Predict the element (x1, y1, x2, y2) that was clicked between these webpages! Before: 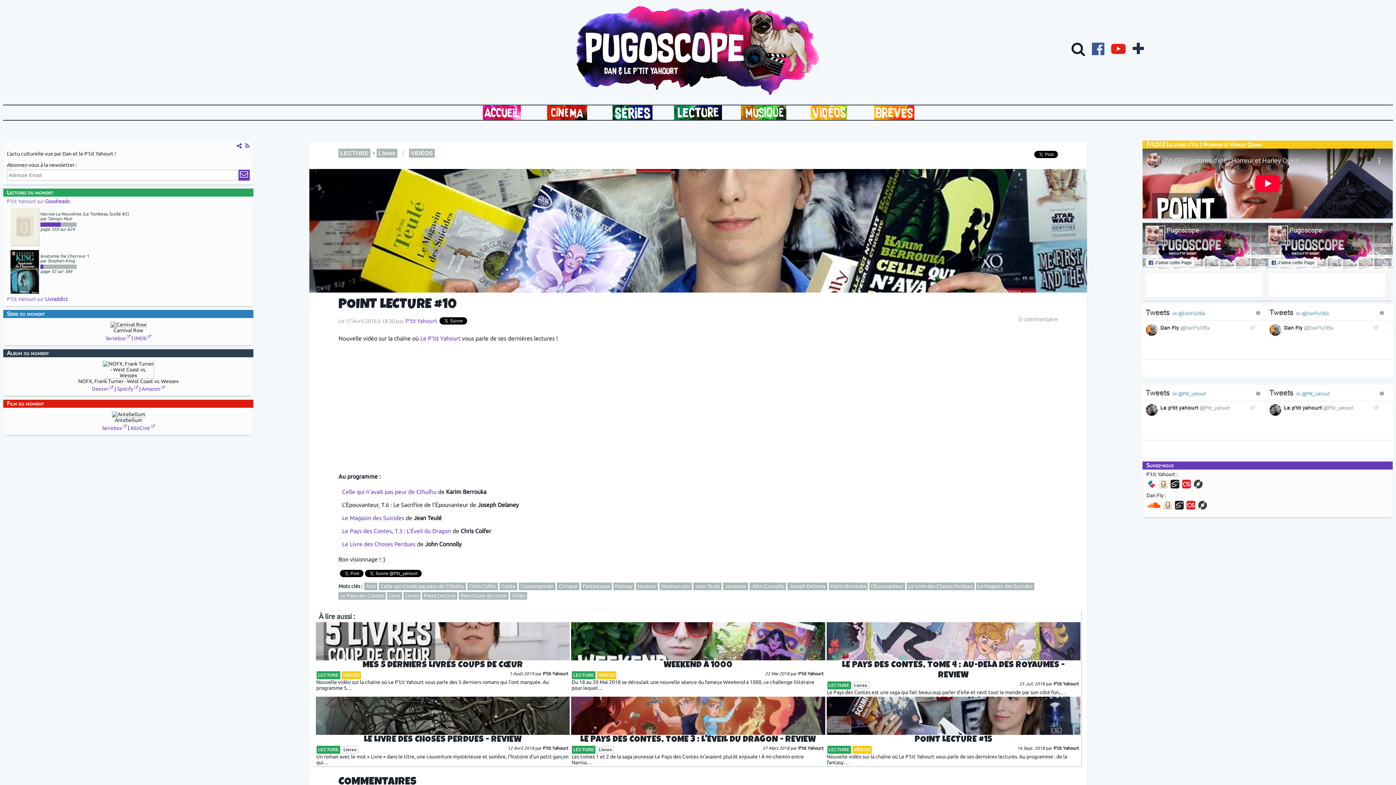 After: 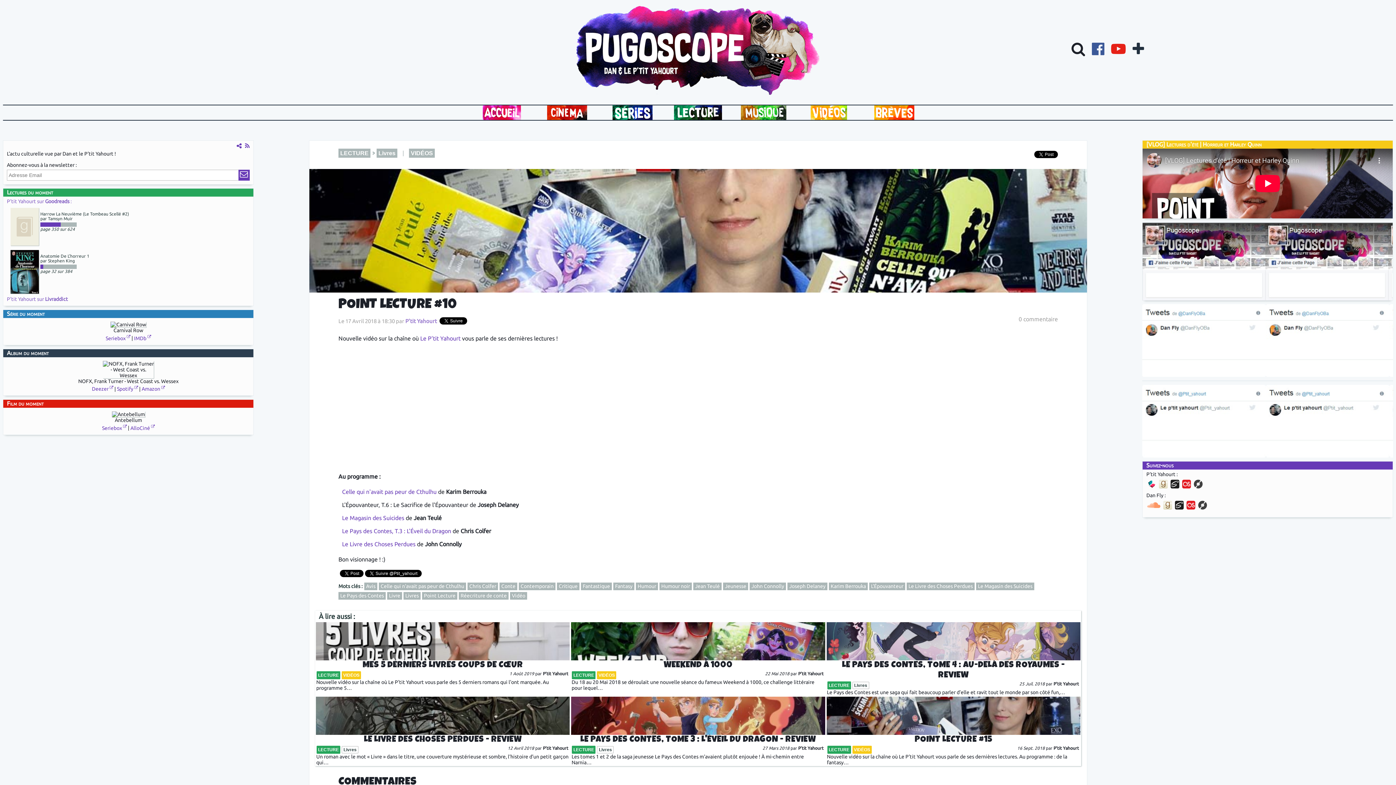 Action: bbox: (1147, 500, 1160, 512)